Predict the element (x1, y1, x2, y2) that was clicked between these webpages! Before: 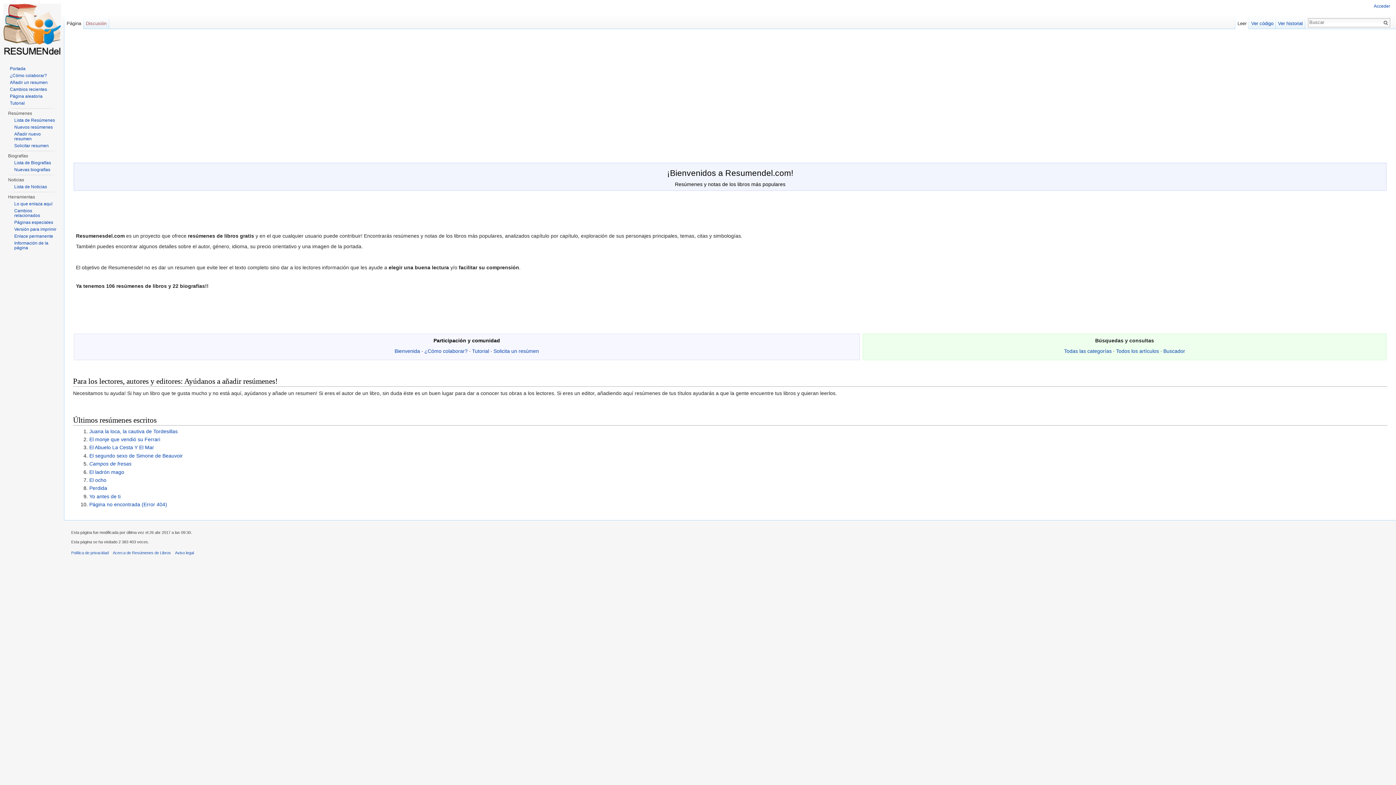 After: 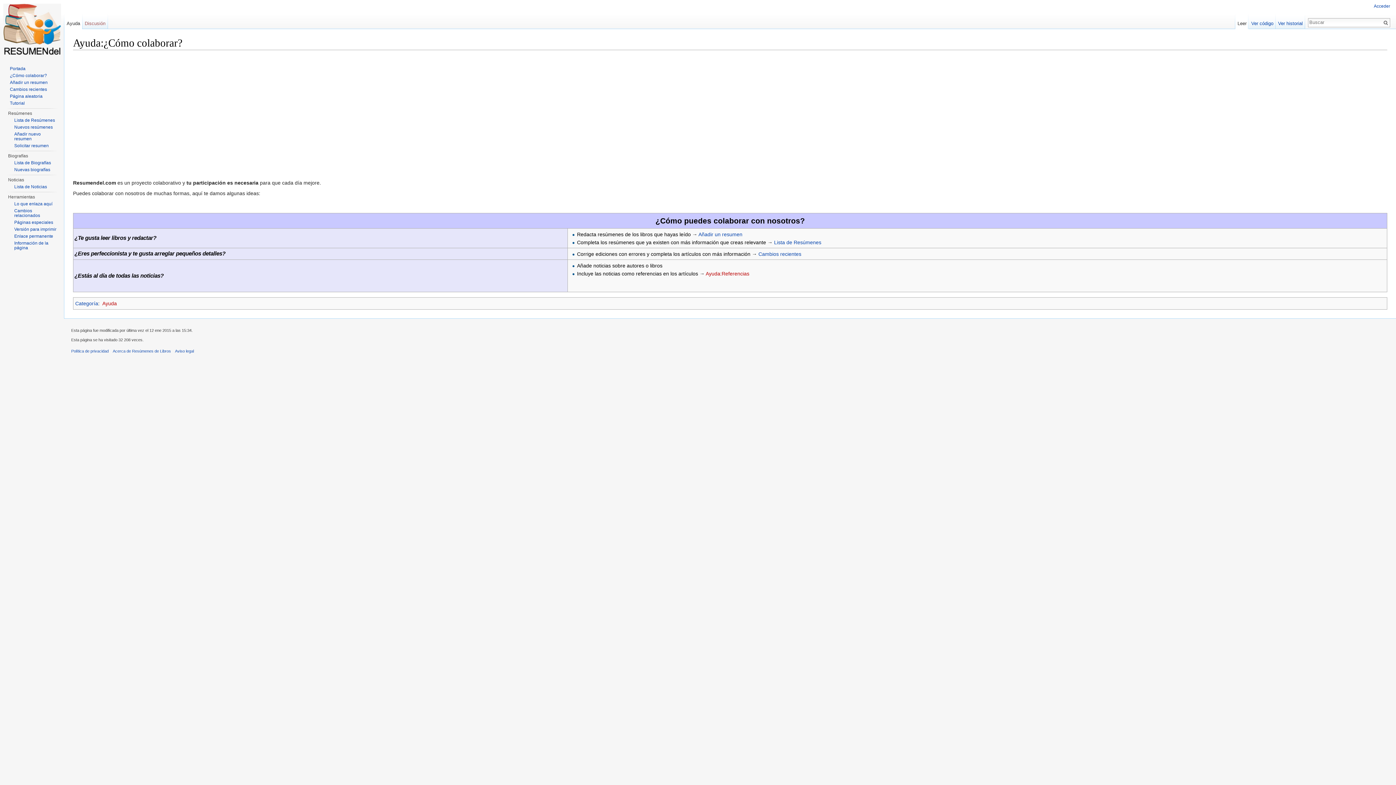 Action: bbox: (9, 73, 46, 78) label: ¿Cómo colaborar?